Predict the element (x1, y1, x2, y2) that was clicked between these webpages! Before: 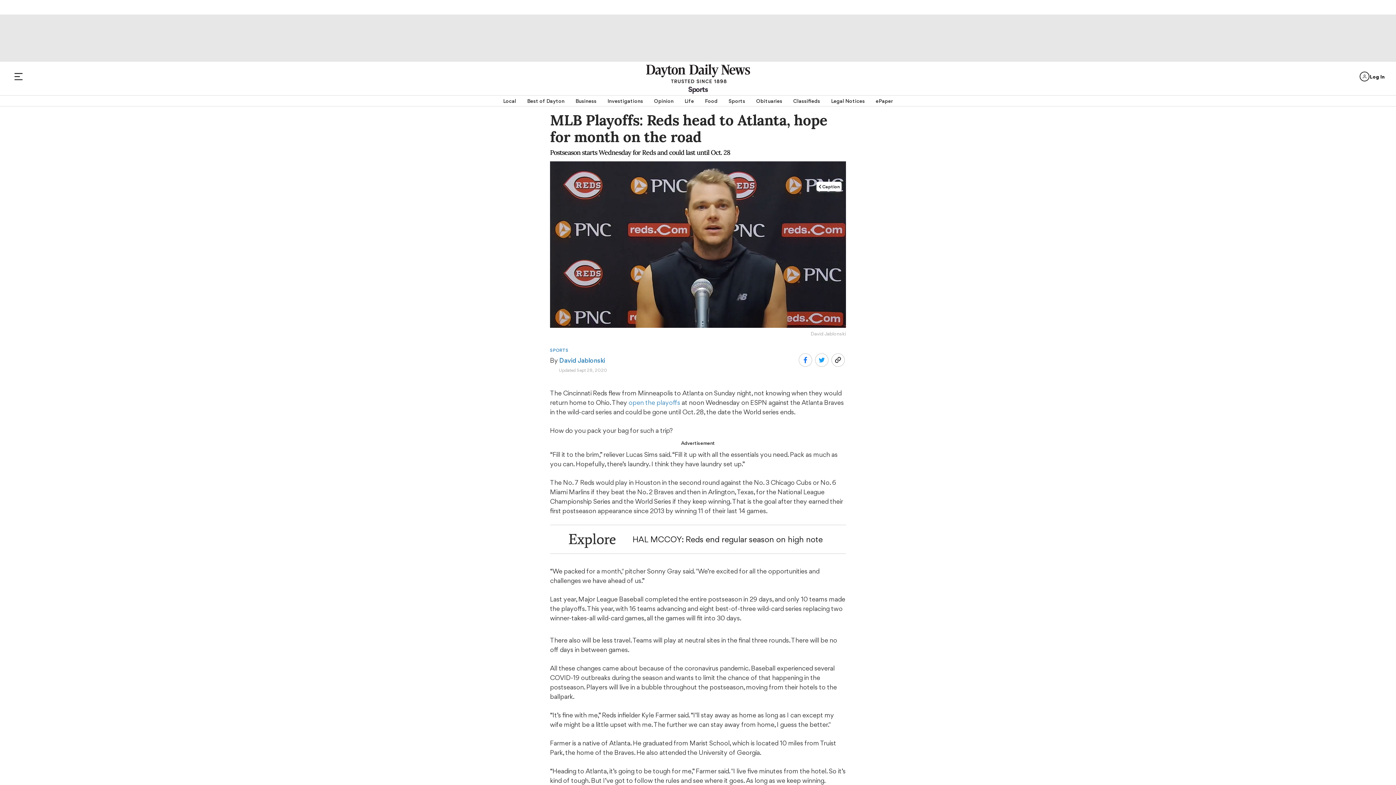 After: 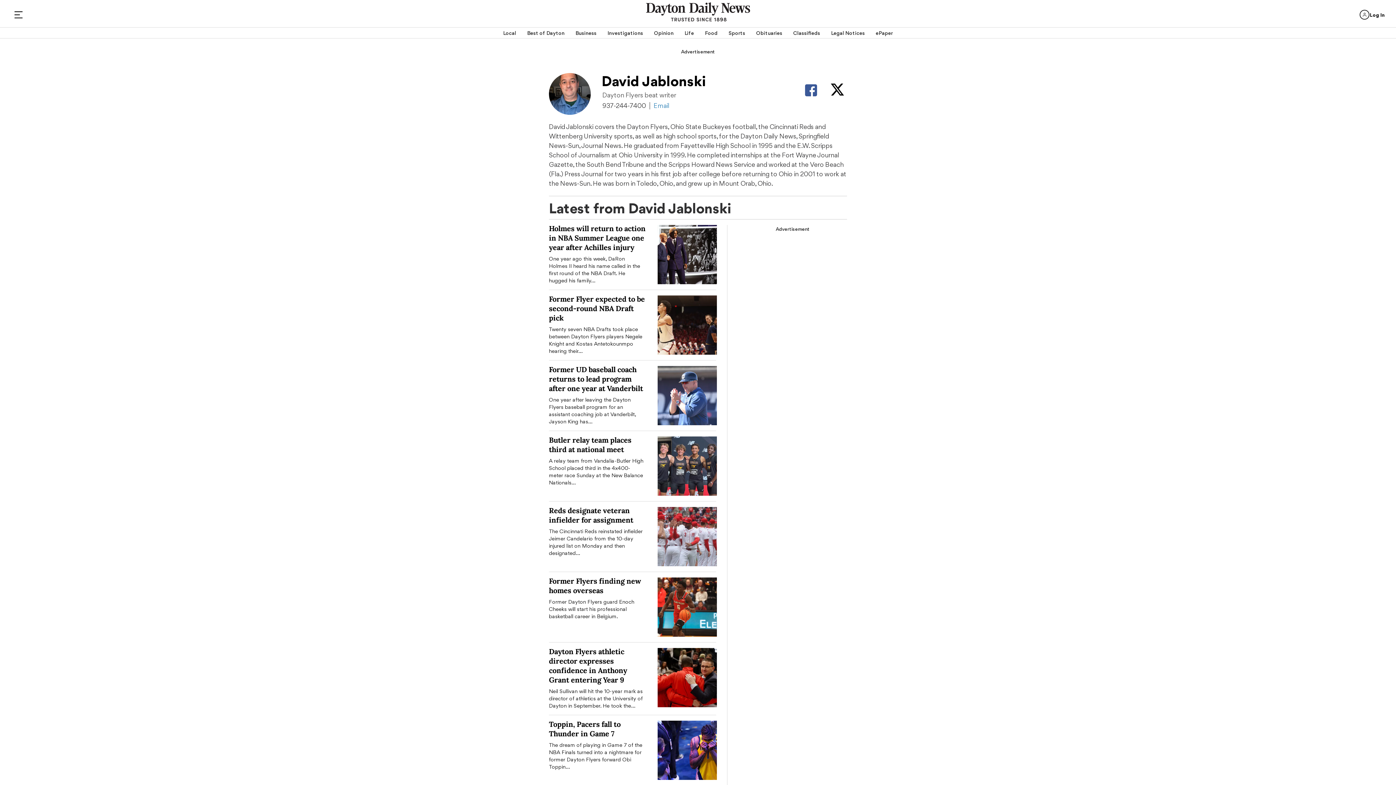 Action: bbox: (559, 356, 605, 364) label: David Jablonski